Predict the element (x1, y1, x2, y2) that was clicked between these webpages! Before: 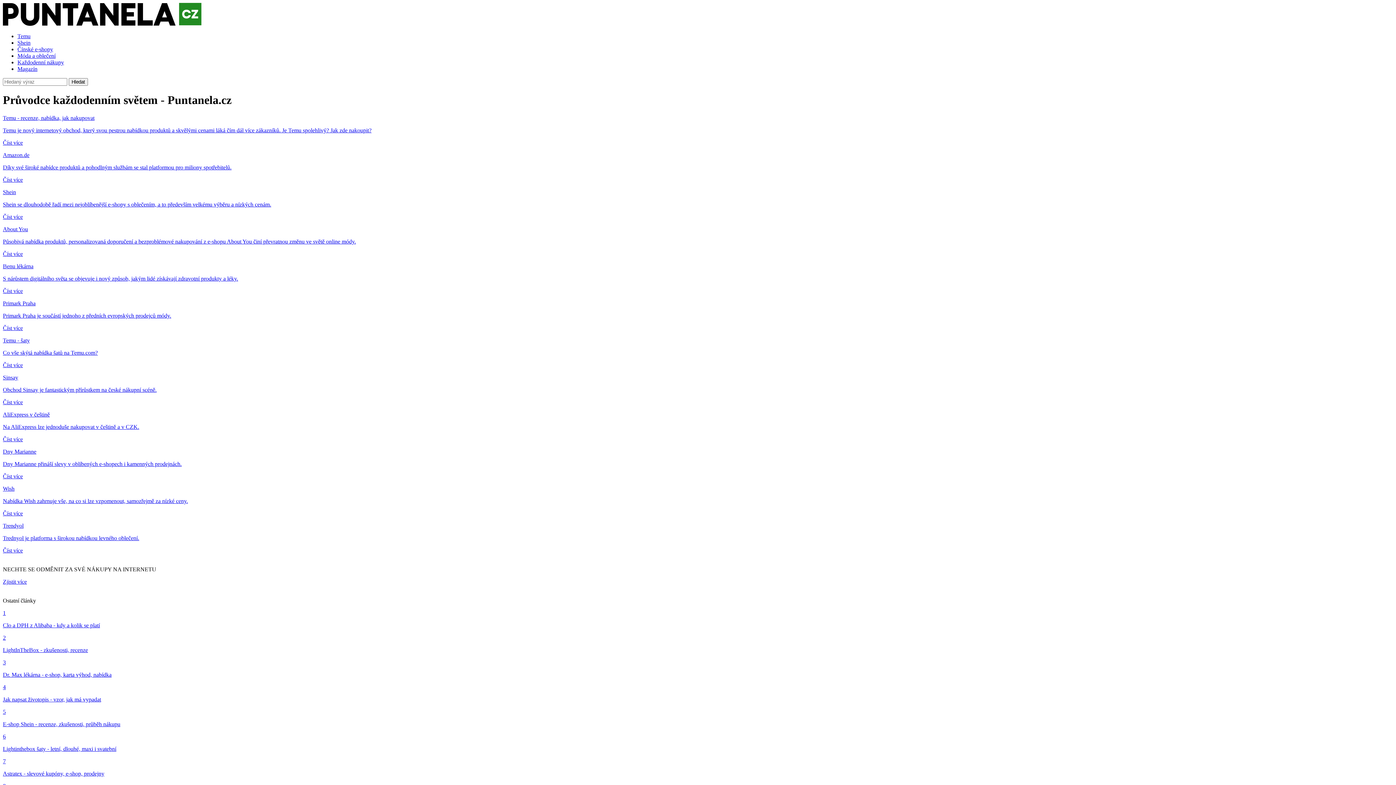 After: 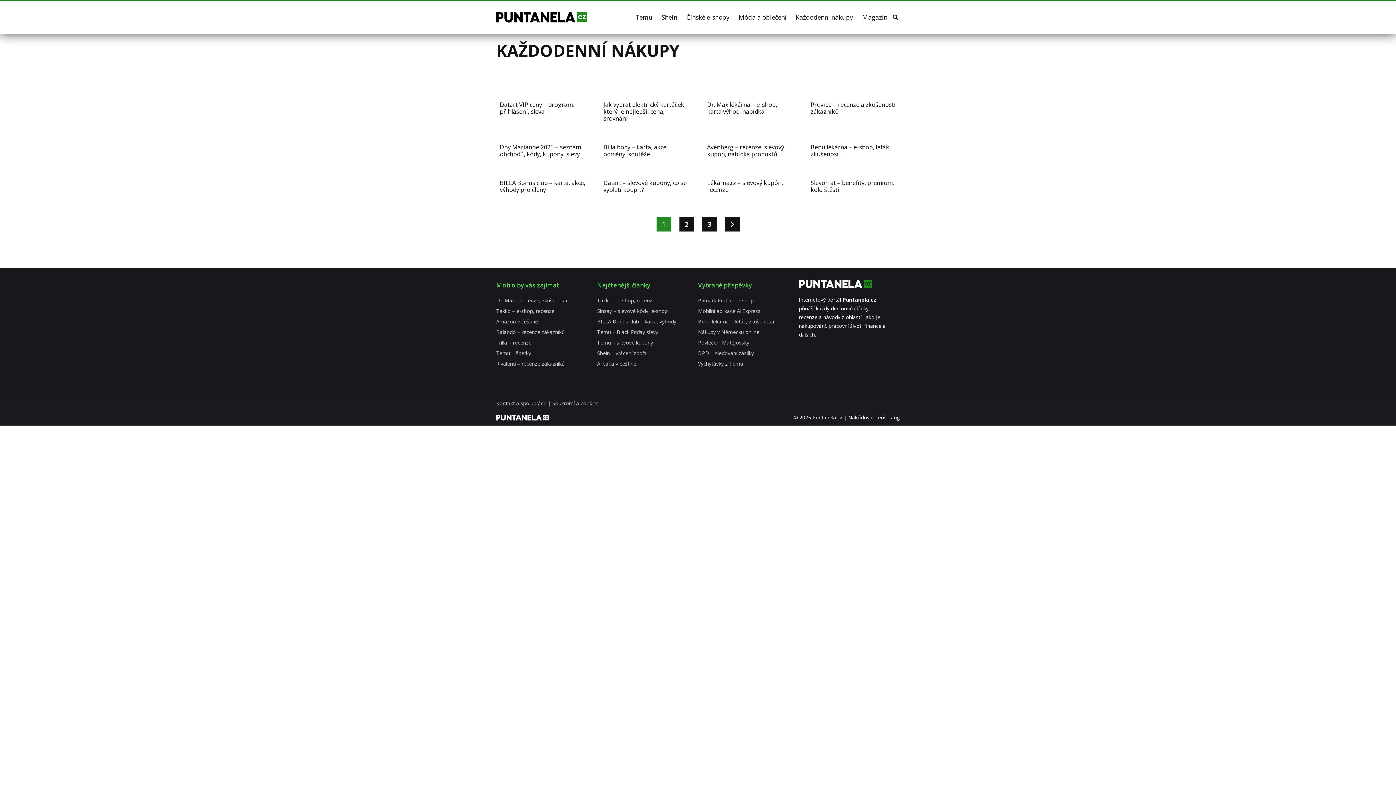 Action: bbox: (17, 59, 64, 65) label: Každodenní nákupy